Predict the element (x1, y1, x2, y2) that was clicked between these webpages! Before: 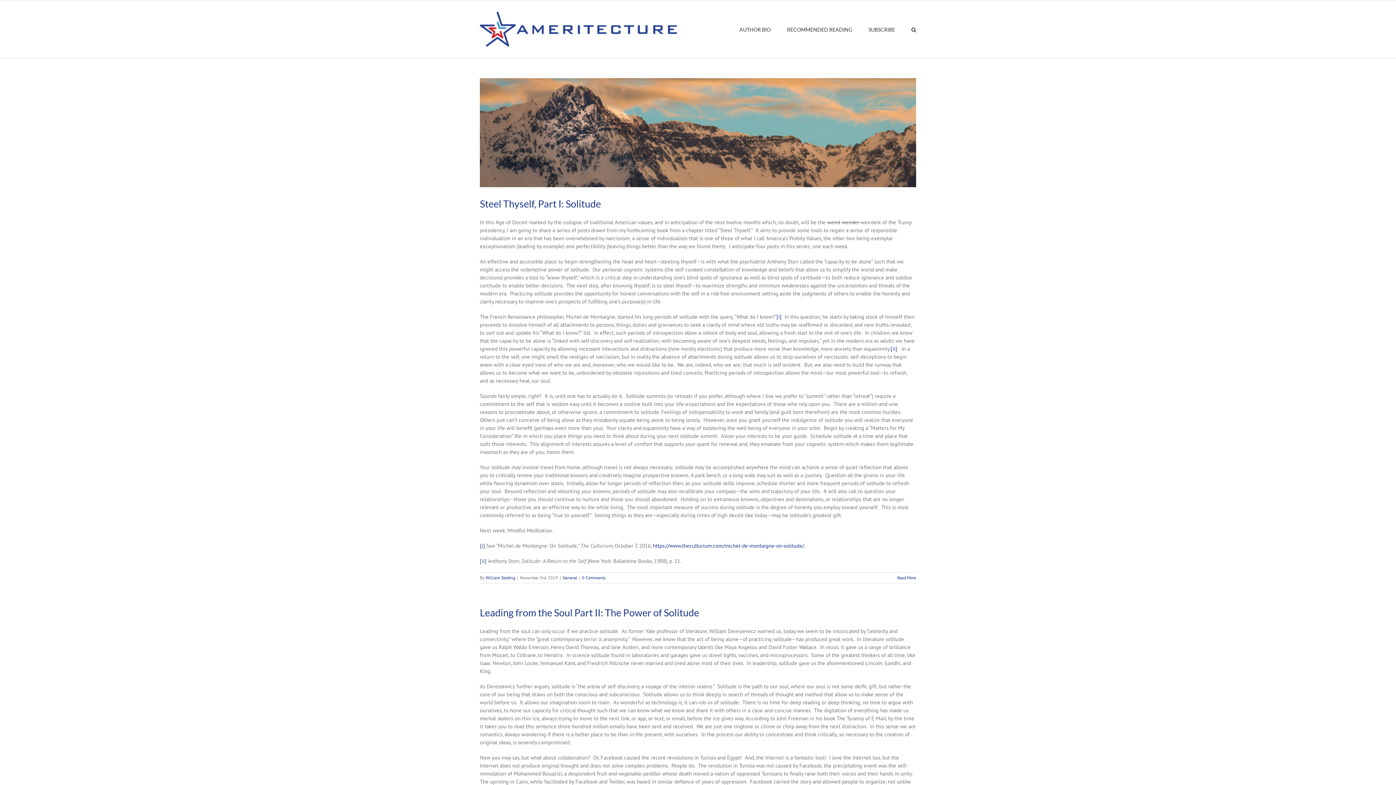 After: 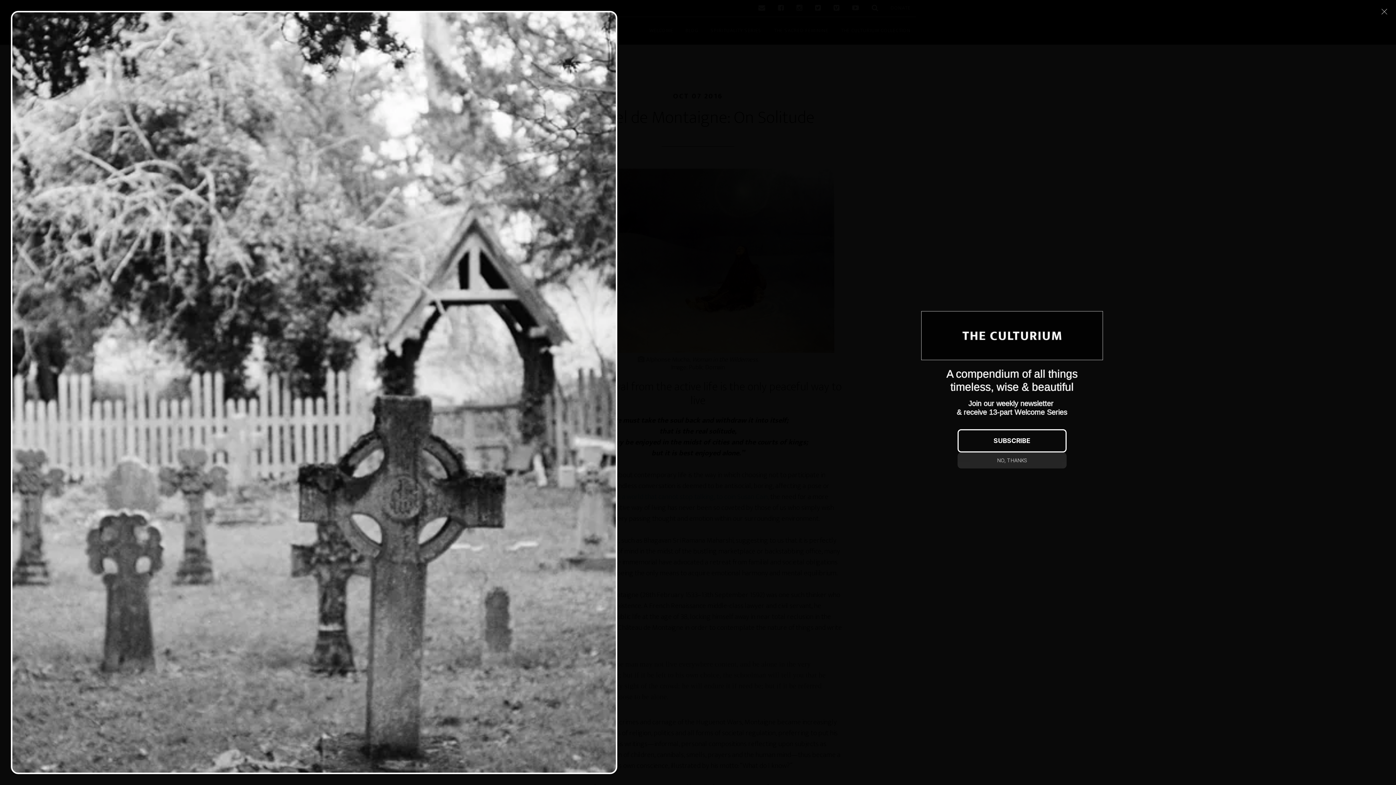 Action: bbox: (653, 542, 804, 549) label: https://www.theculturium.com/michel-de-montaigne-on-solitude/